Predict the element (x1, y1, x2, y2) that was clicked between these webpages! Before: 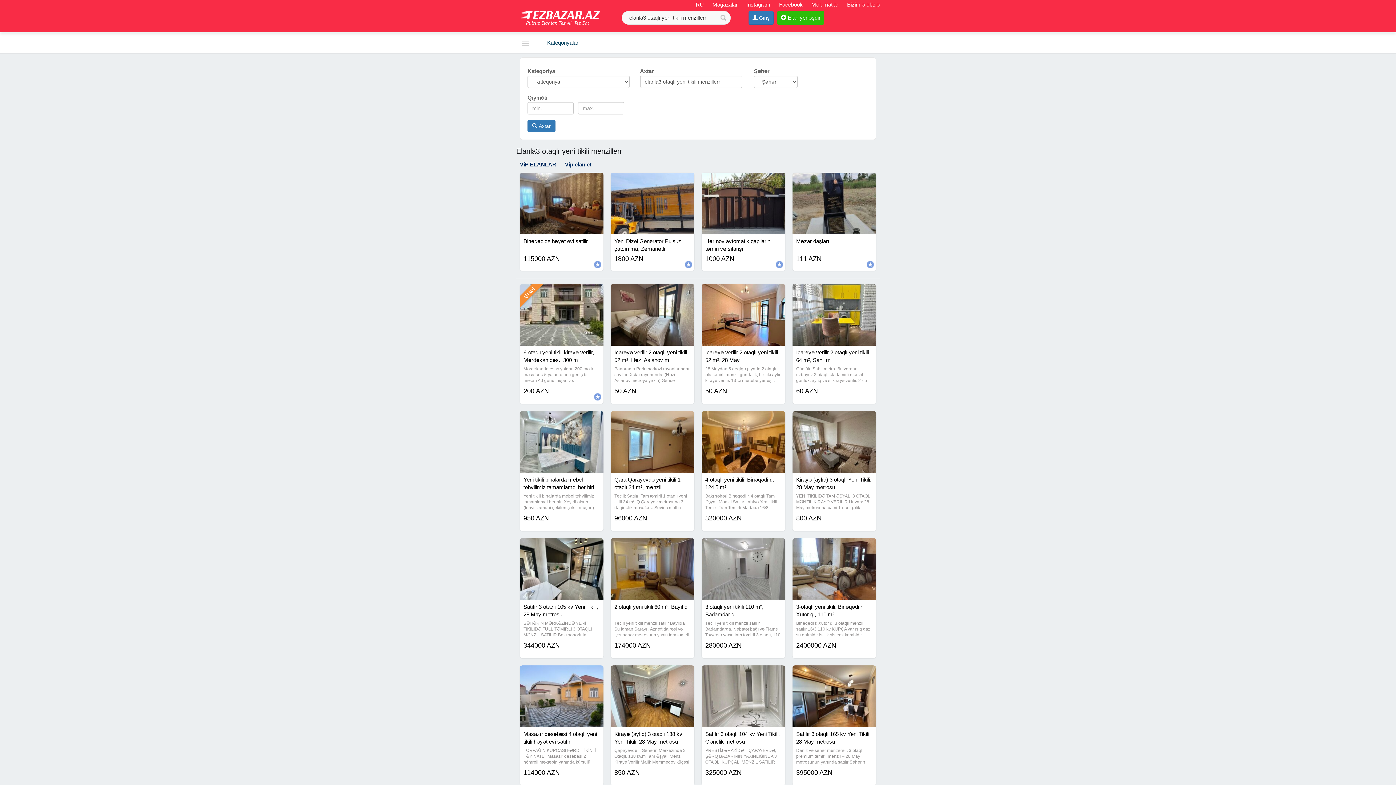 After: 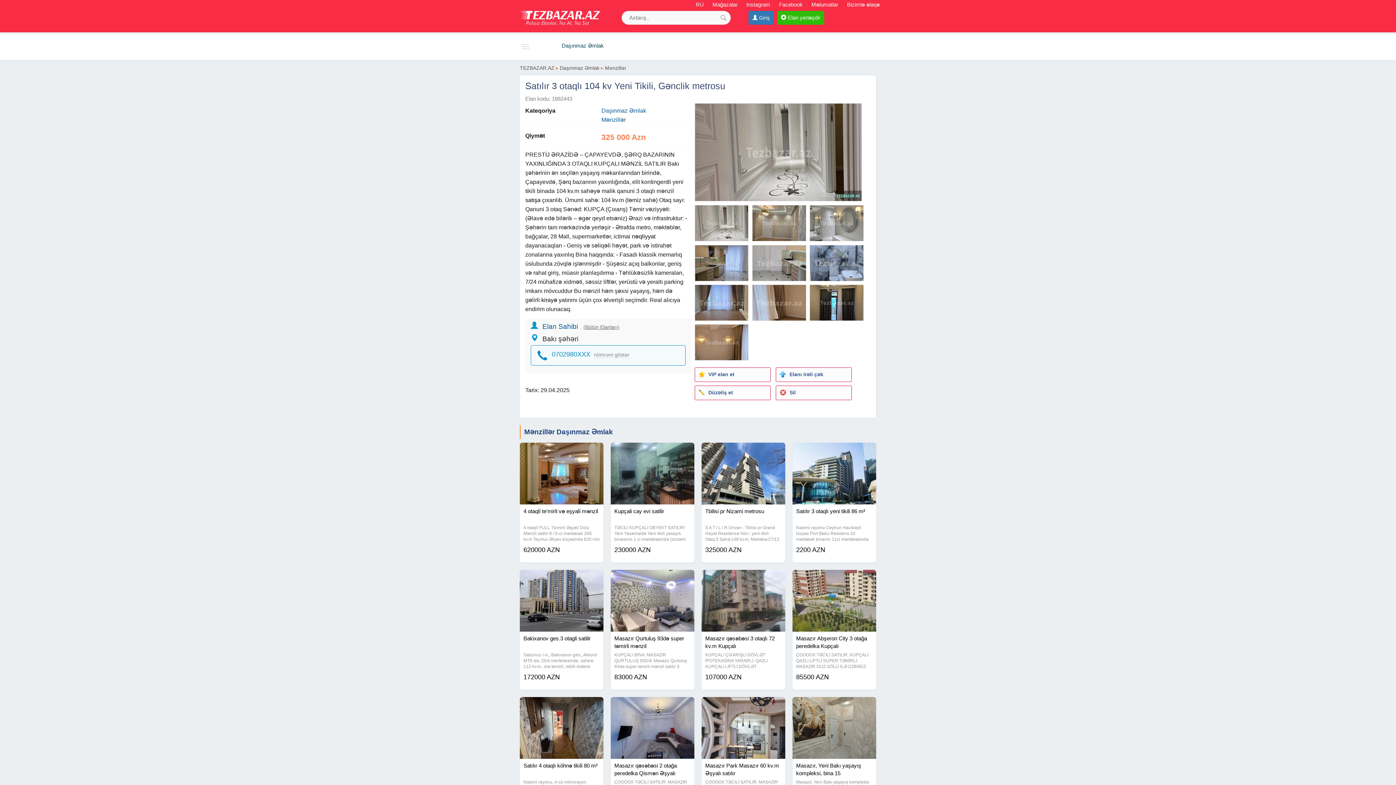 Action: label: Satılır 3 otaqlı 104 kv Yeni Tikili, Gənclik metrosu bbox: (705, 730, 781, 748)